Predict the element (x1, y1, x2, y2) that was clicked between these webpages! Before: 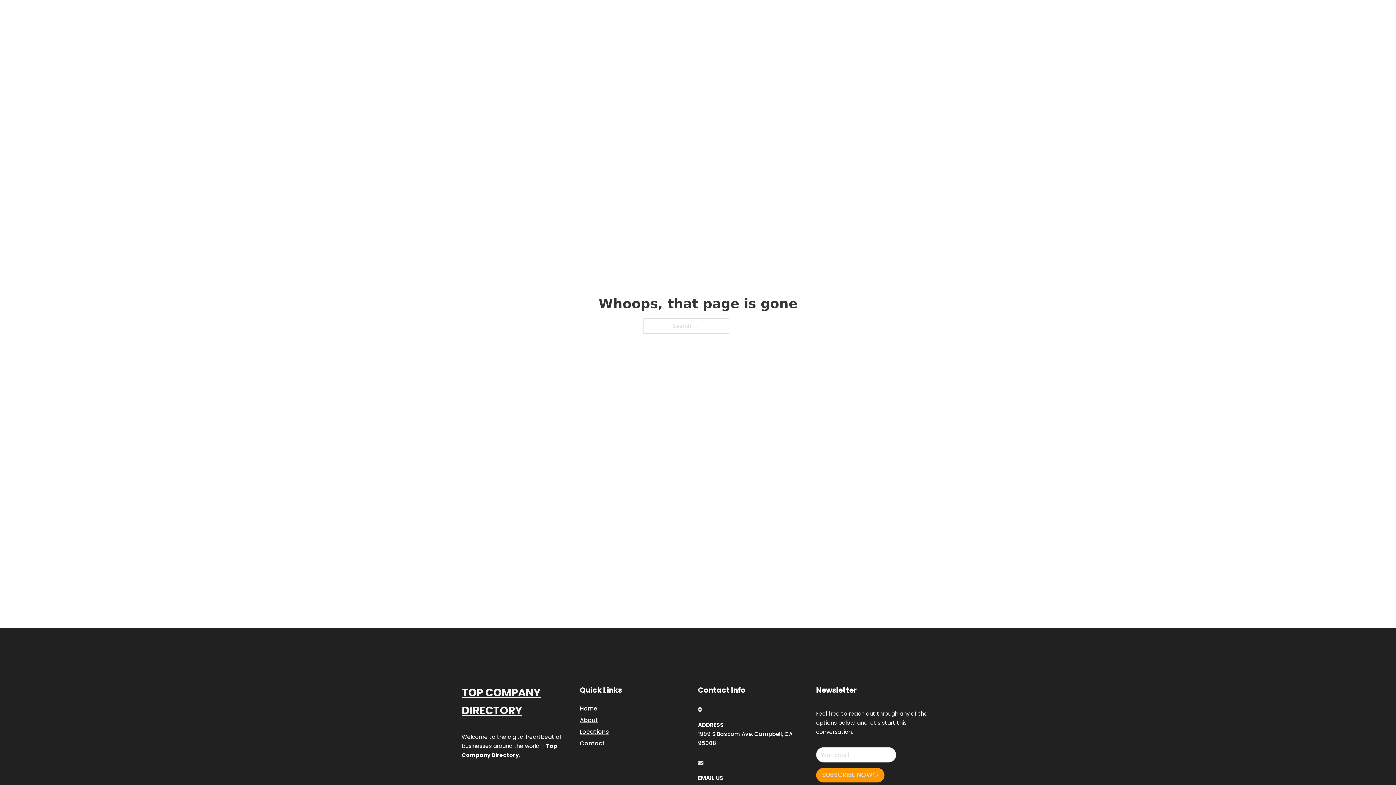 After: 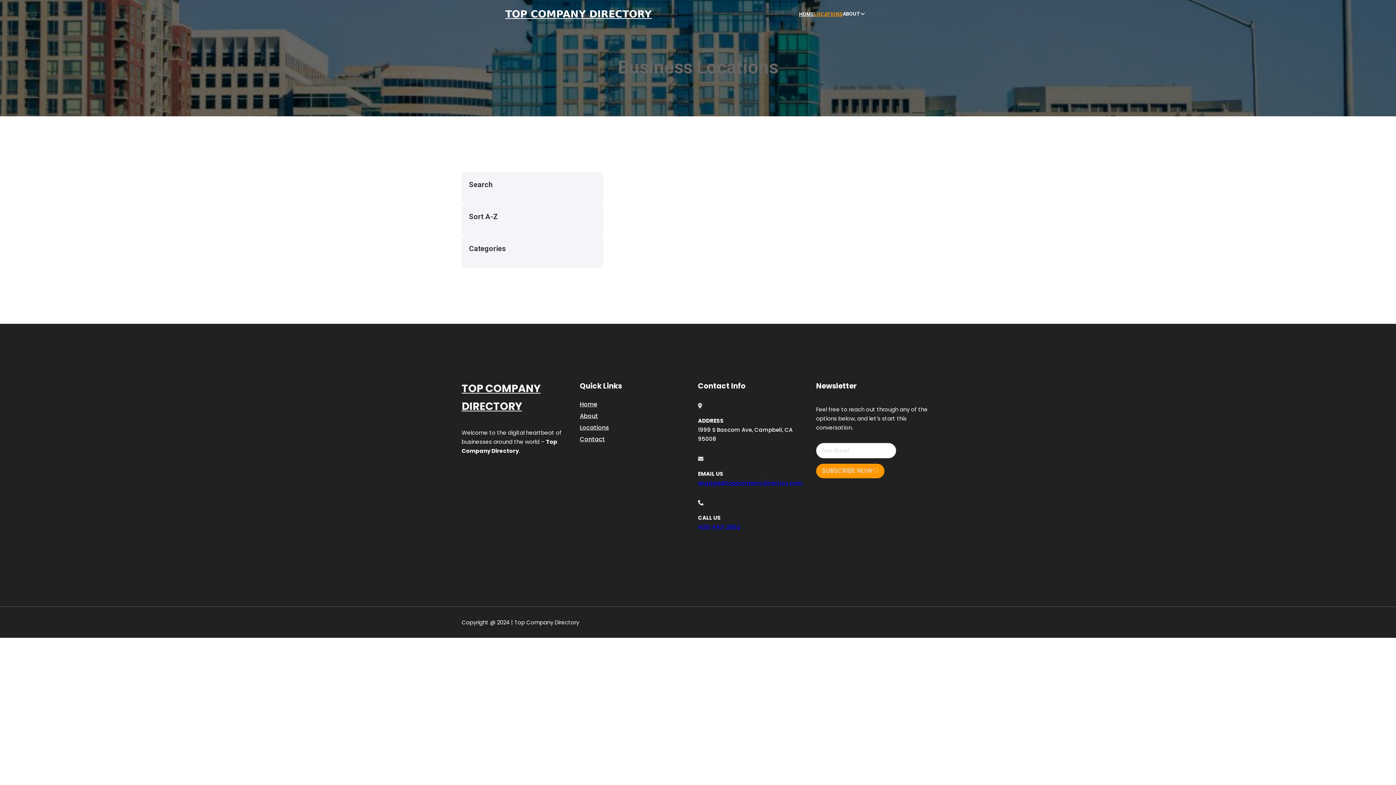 Action: bbox: (814, 10, 842, 18) label: LOCATIONS